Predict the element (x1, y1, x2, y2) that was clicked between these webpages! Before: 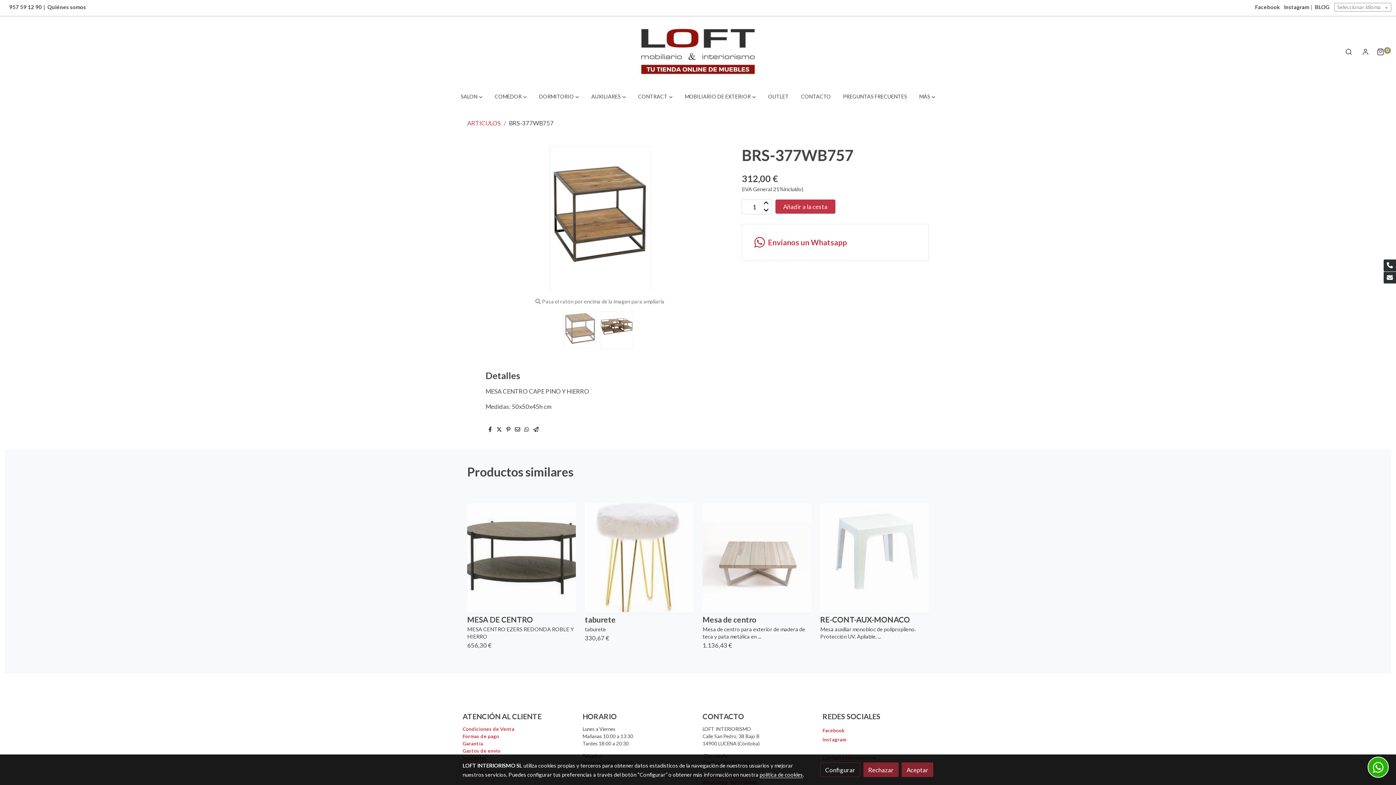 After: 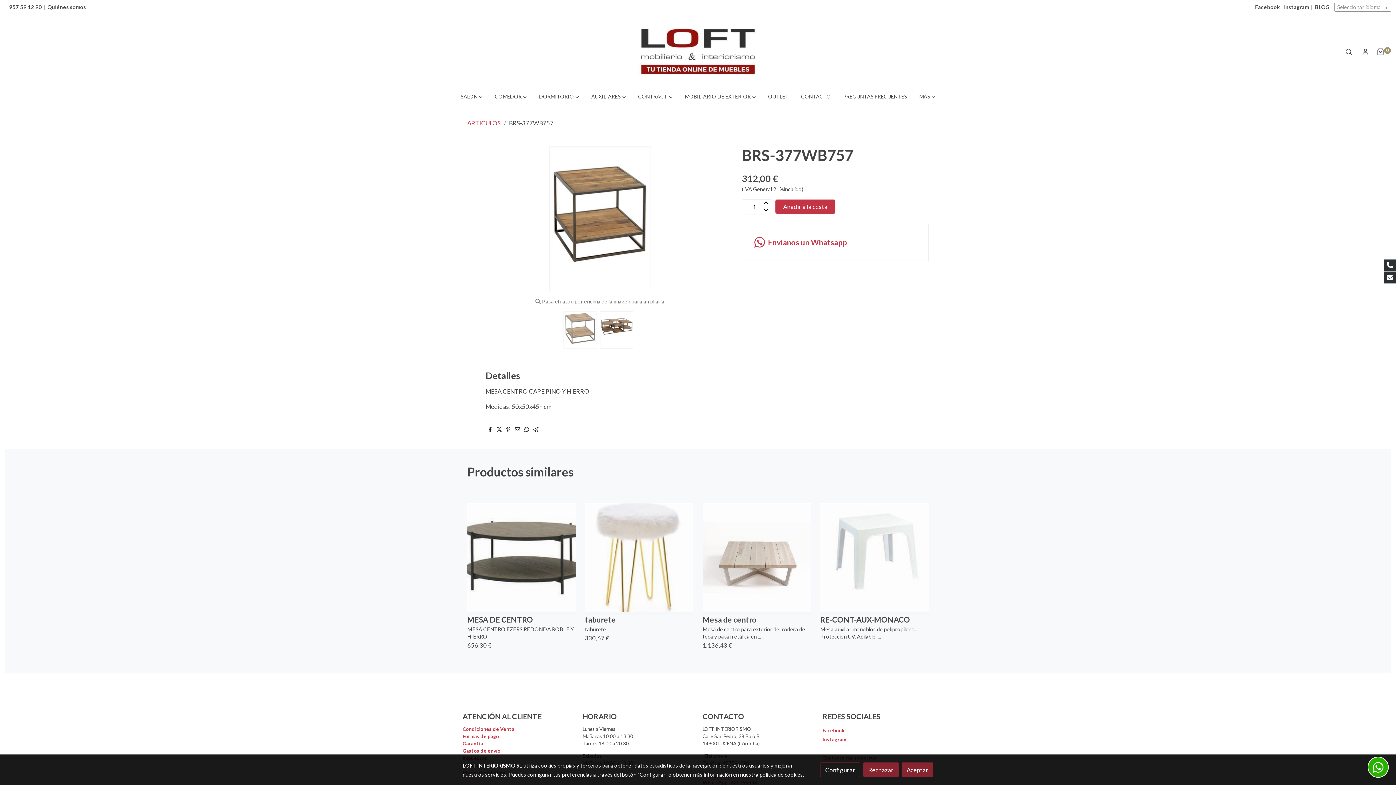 Action: label: 957 59 12 90 bbox: (7, 4, 43, 10)